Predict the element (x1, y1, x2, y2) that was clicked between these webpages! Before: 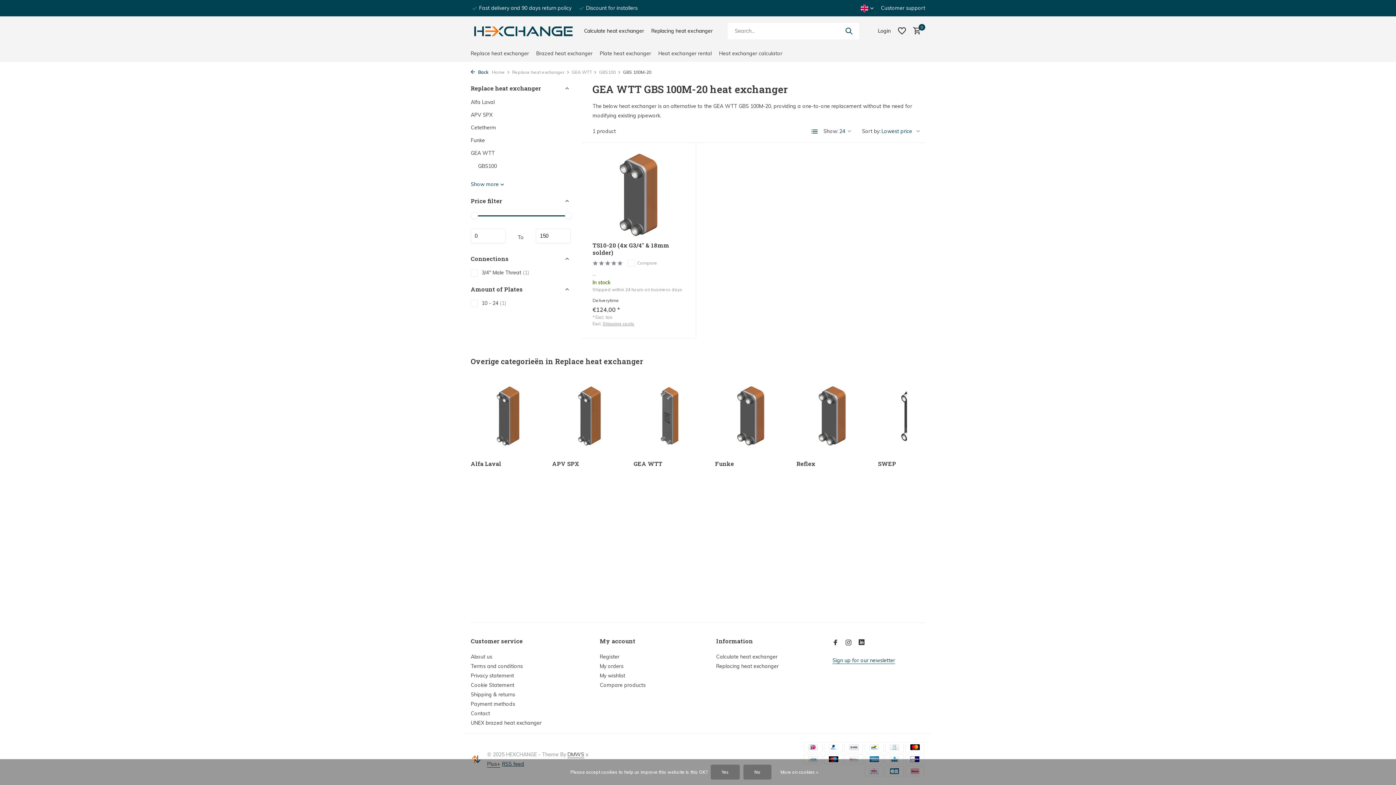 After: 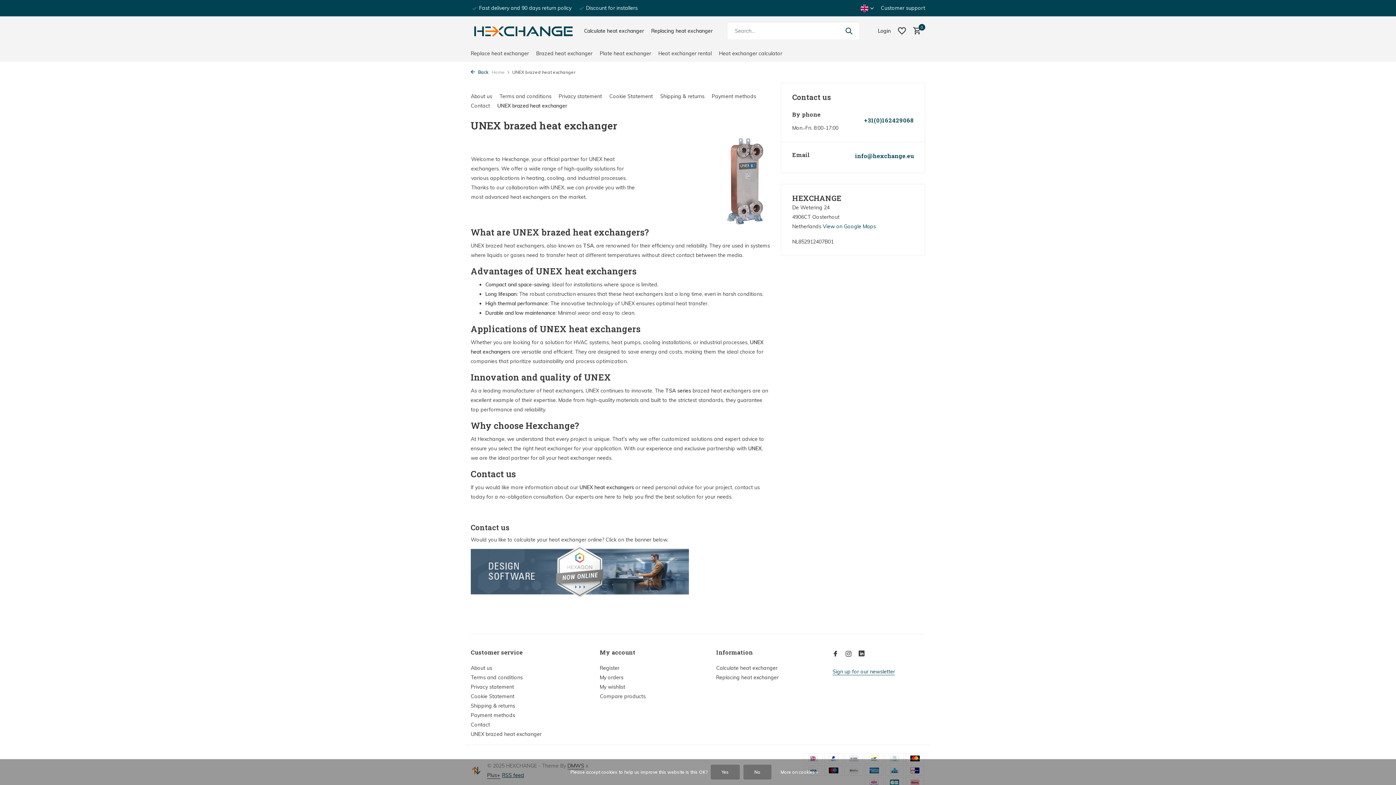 Action: bbox: (470, 720, 541, 726) label: UNEX brazed heat exchanger